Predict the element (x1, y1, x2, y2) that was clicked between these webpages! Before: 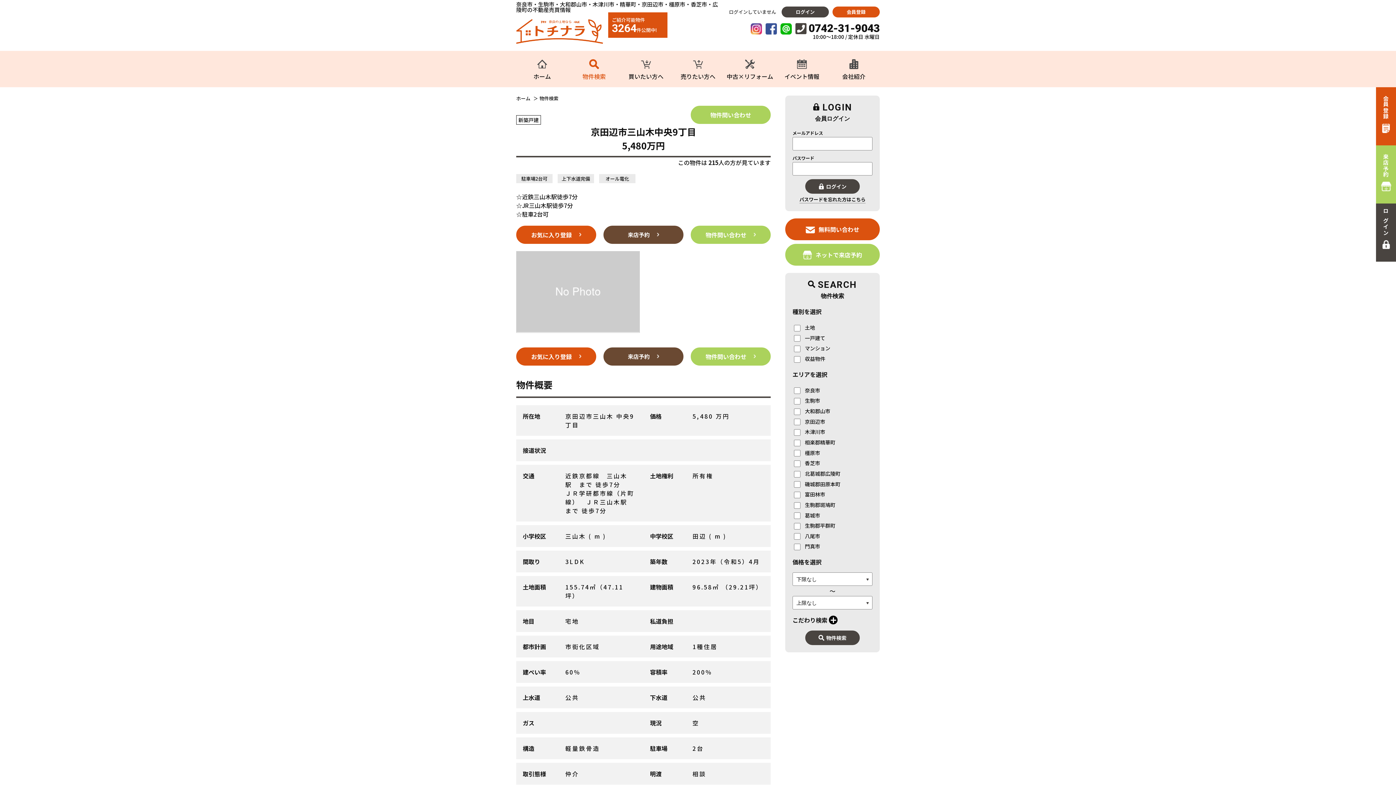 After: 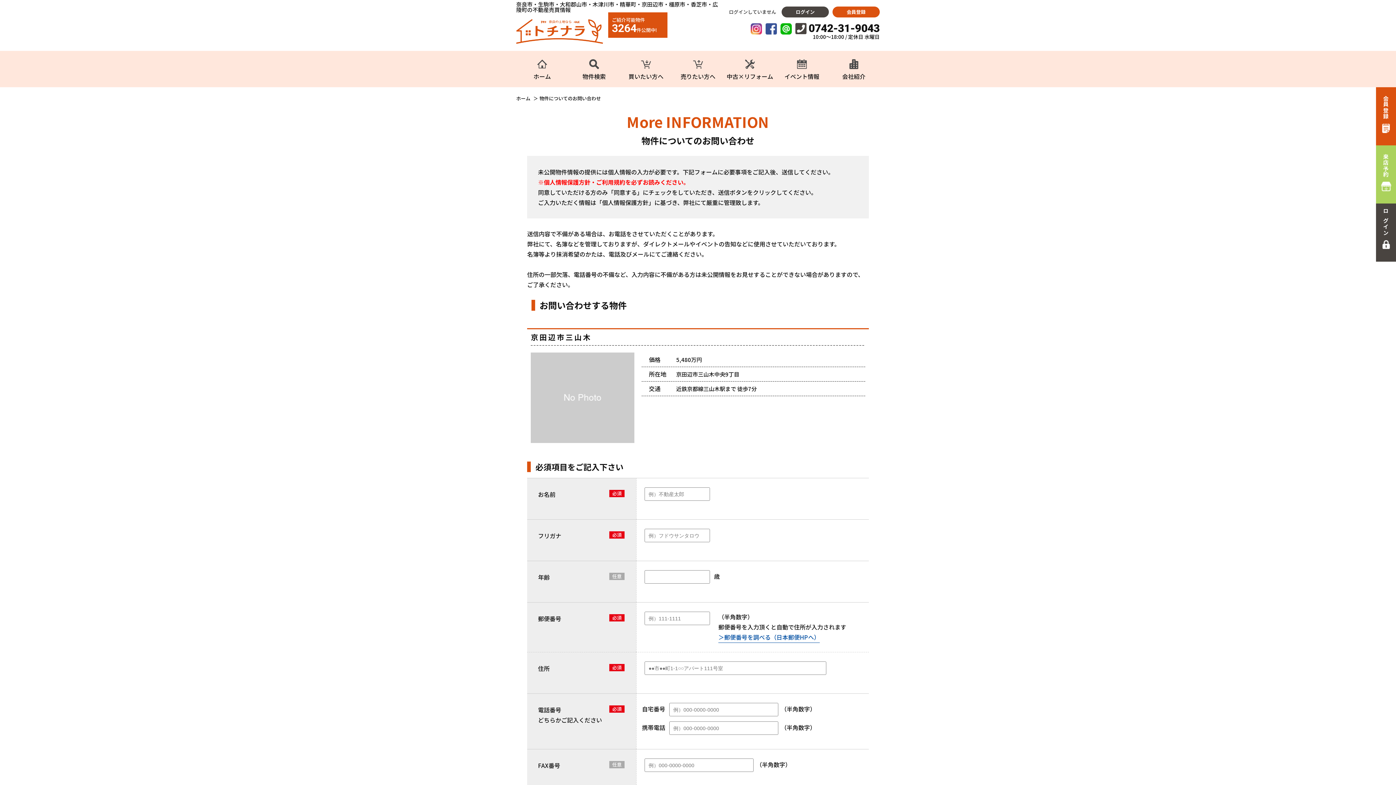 Action: label: 物件問い合わせ bbox: (690, 225, 770, 244)